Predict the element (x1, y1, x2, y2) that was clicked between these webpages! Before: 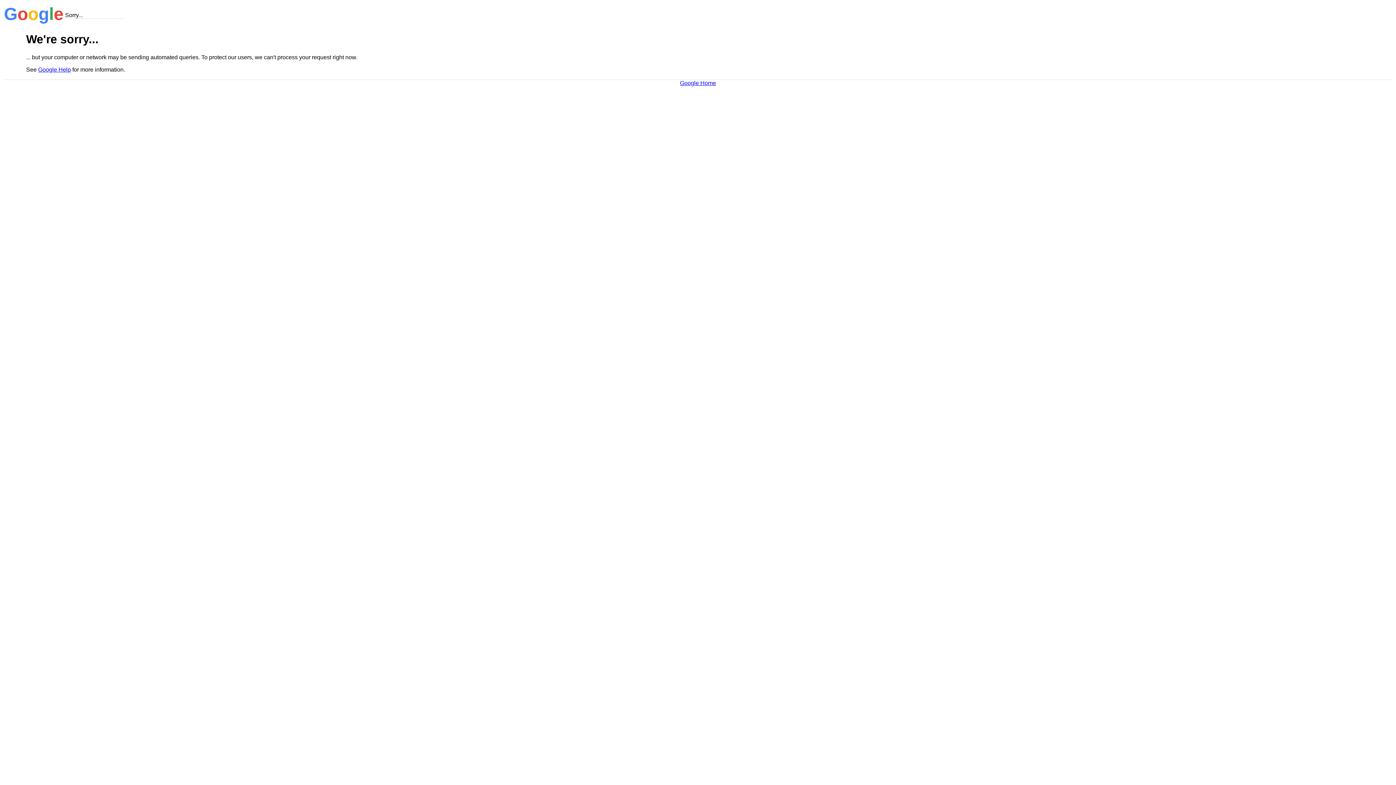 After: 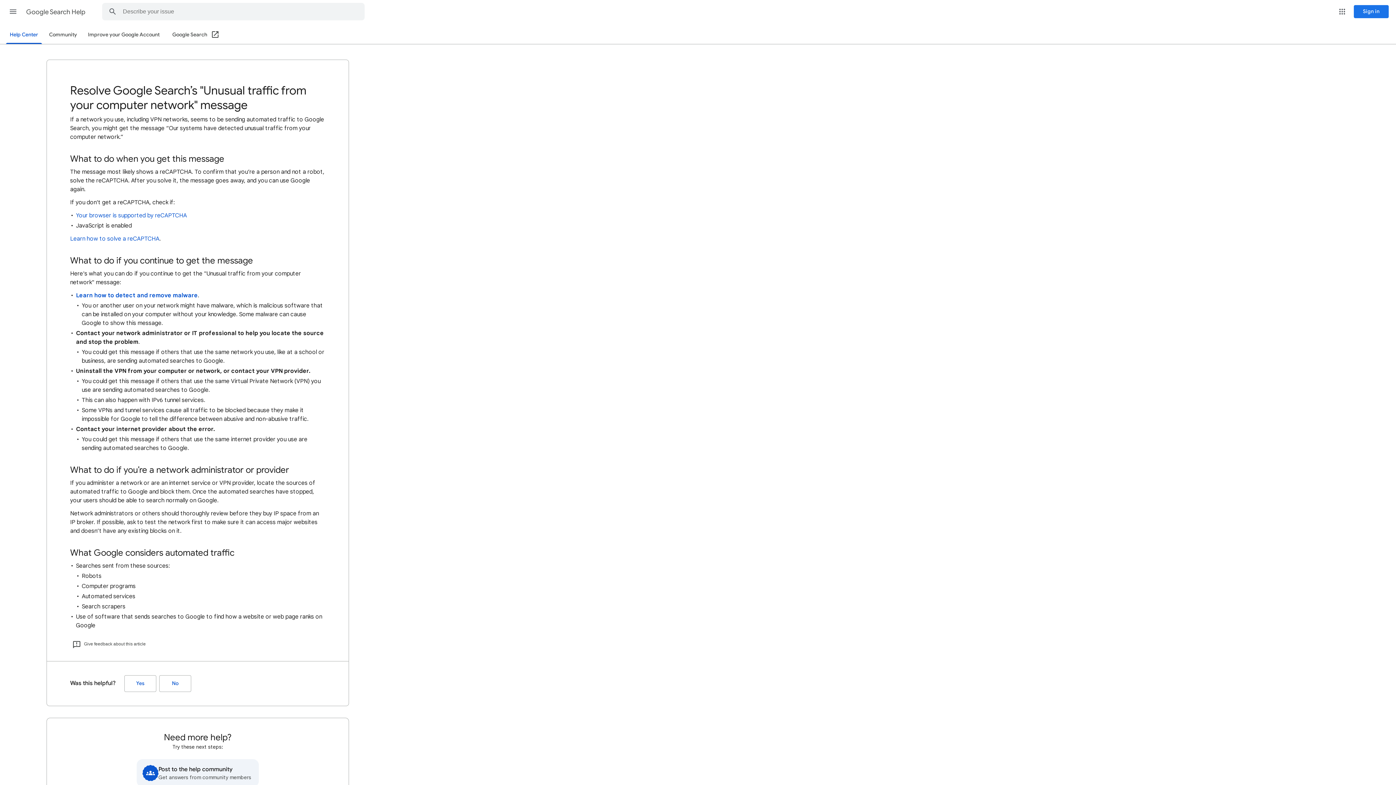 Action: bbox: (38, 66, 70, 72) label: Google Help